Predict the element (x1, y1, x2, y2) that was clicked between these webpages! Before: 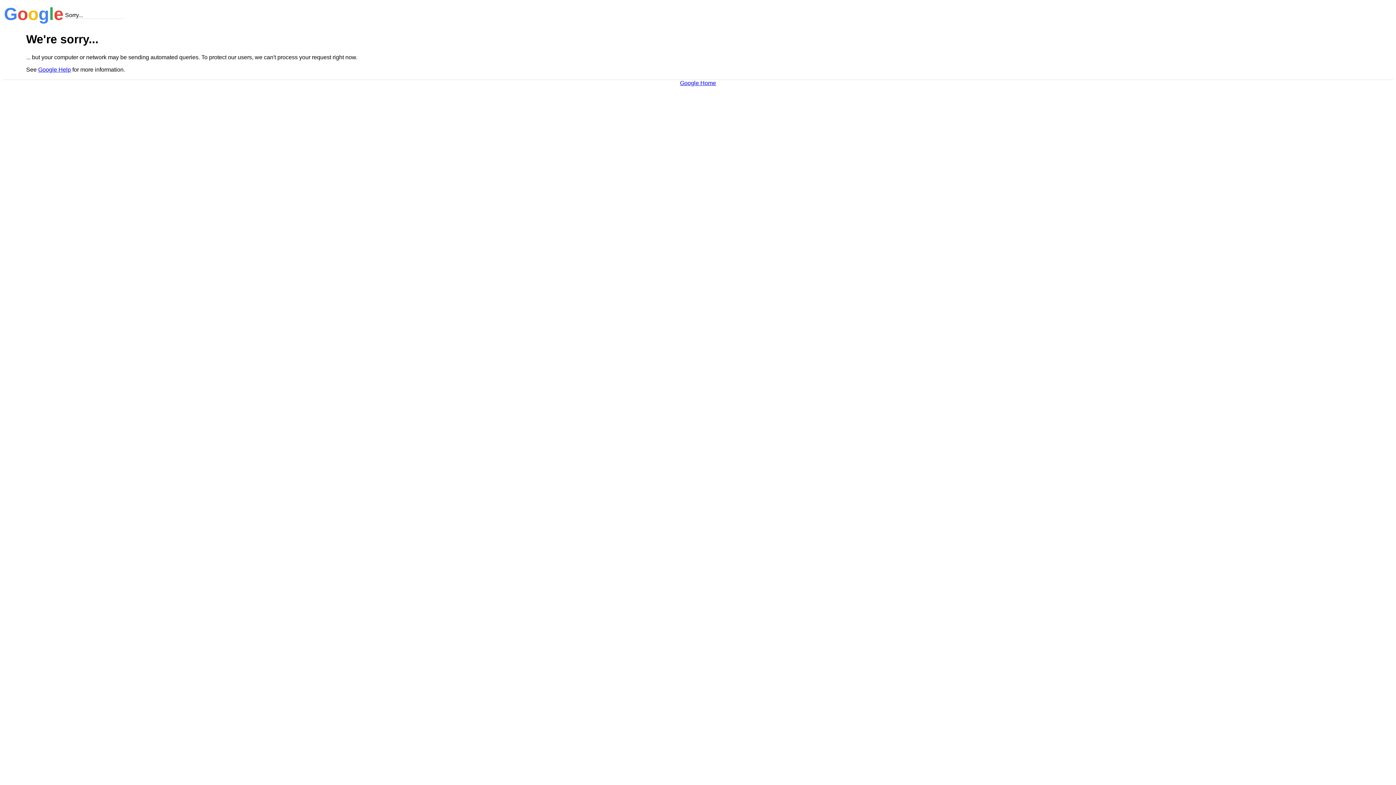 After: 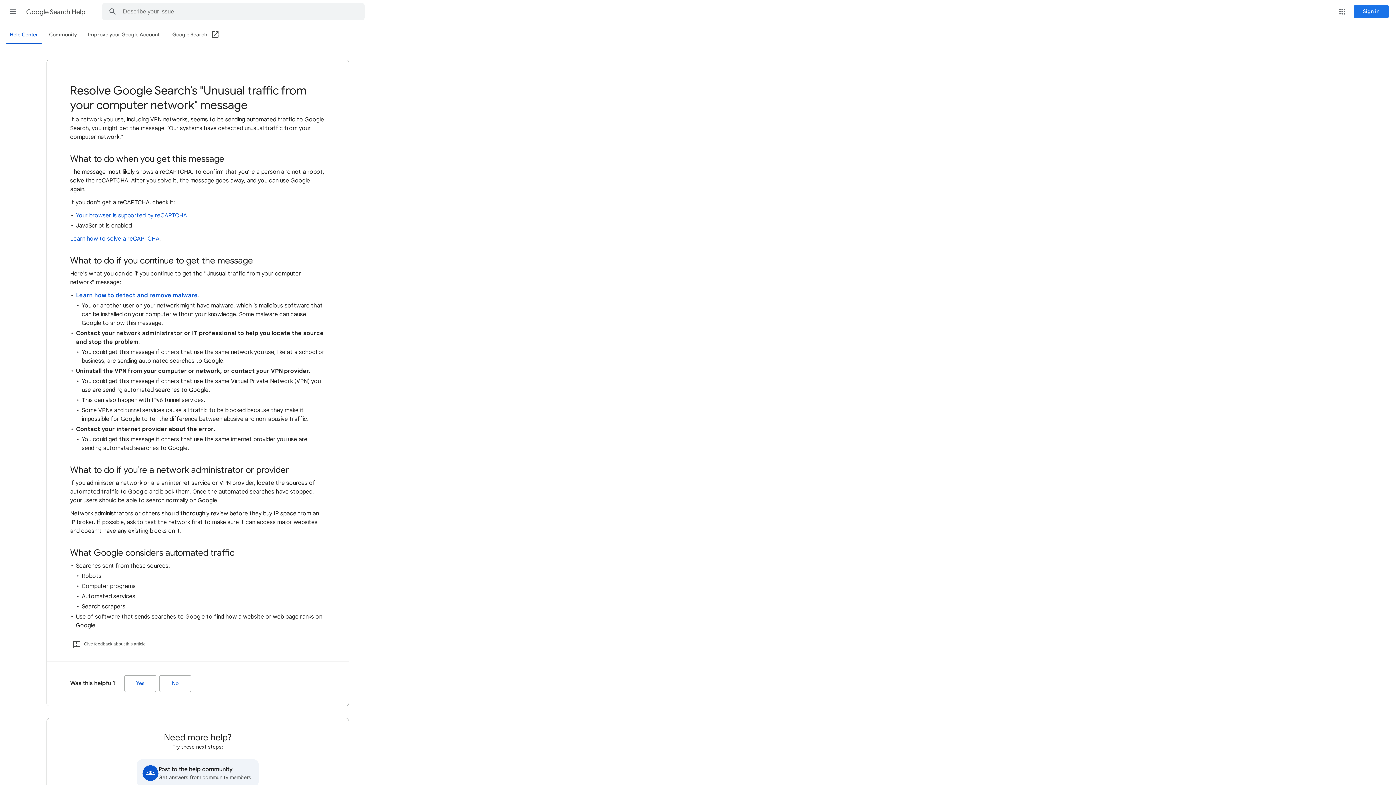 Action: bbox: (38, 66, 70, 72) label: Google Help